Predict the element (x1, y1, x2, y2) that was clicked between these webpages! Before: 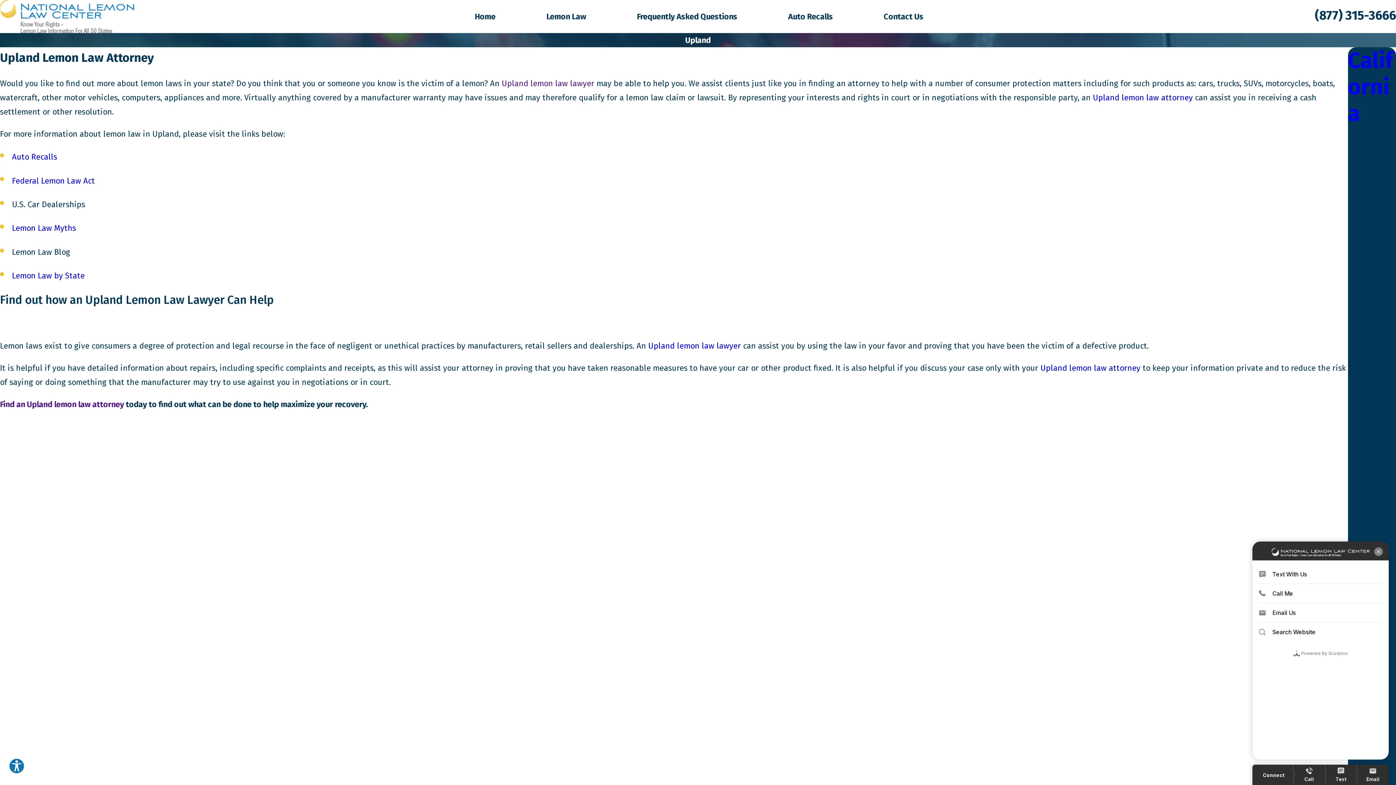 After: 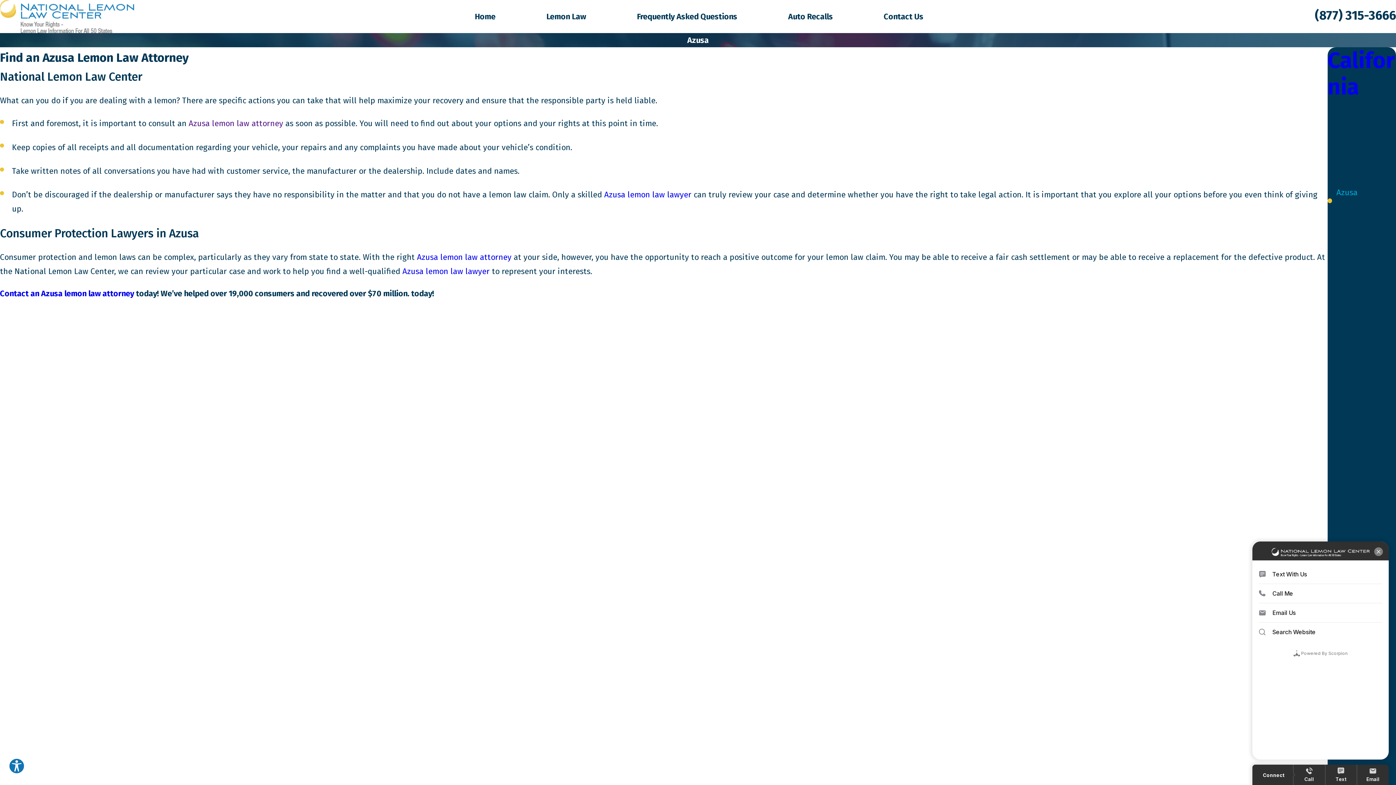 Action: bbox: (1348, 212, 1396, 226) label: Azusa